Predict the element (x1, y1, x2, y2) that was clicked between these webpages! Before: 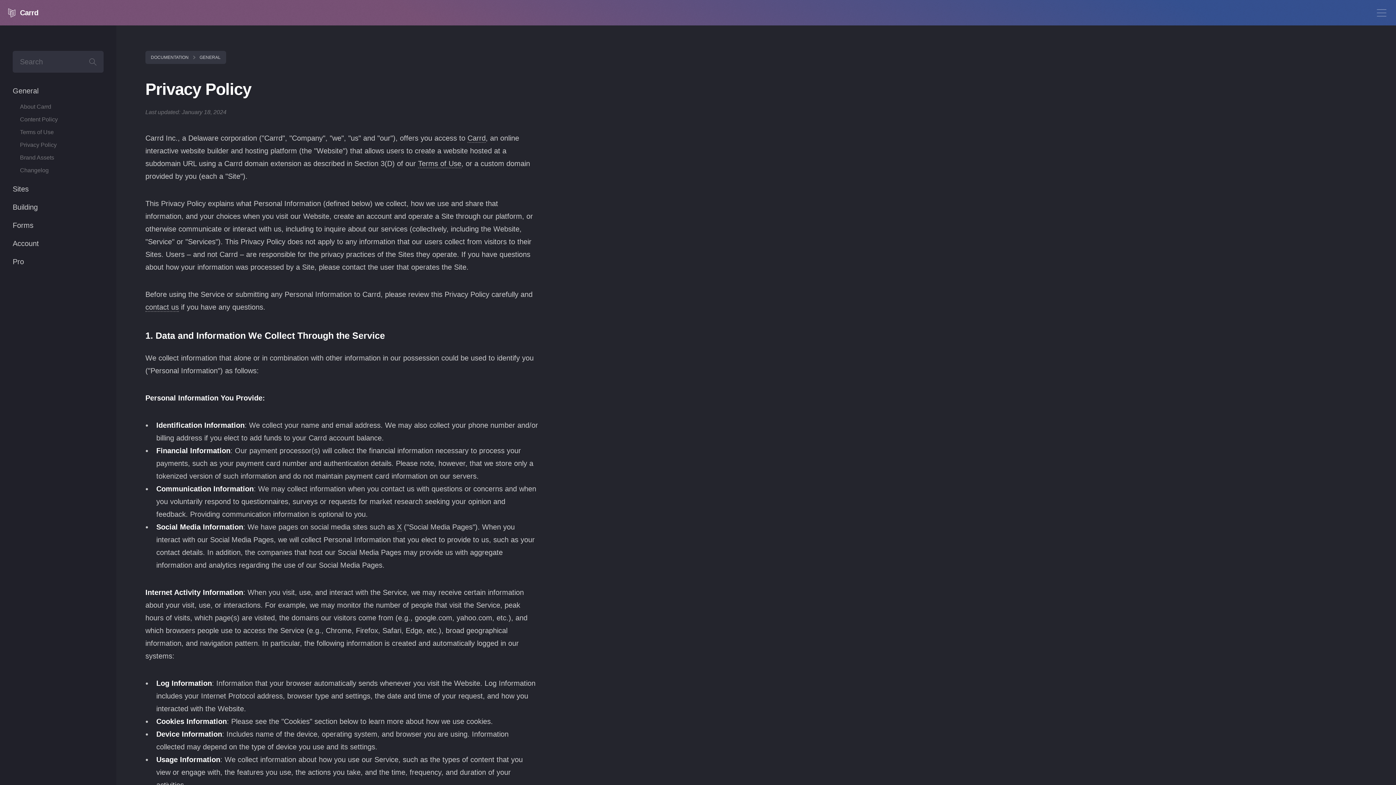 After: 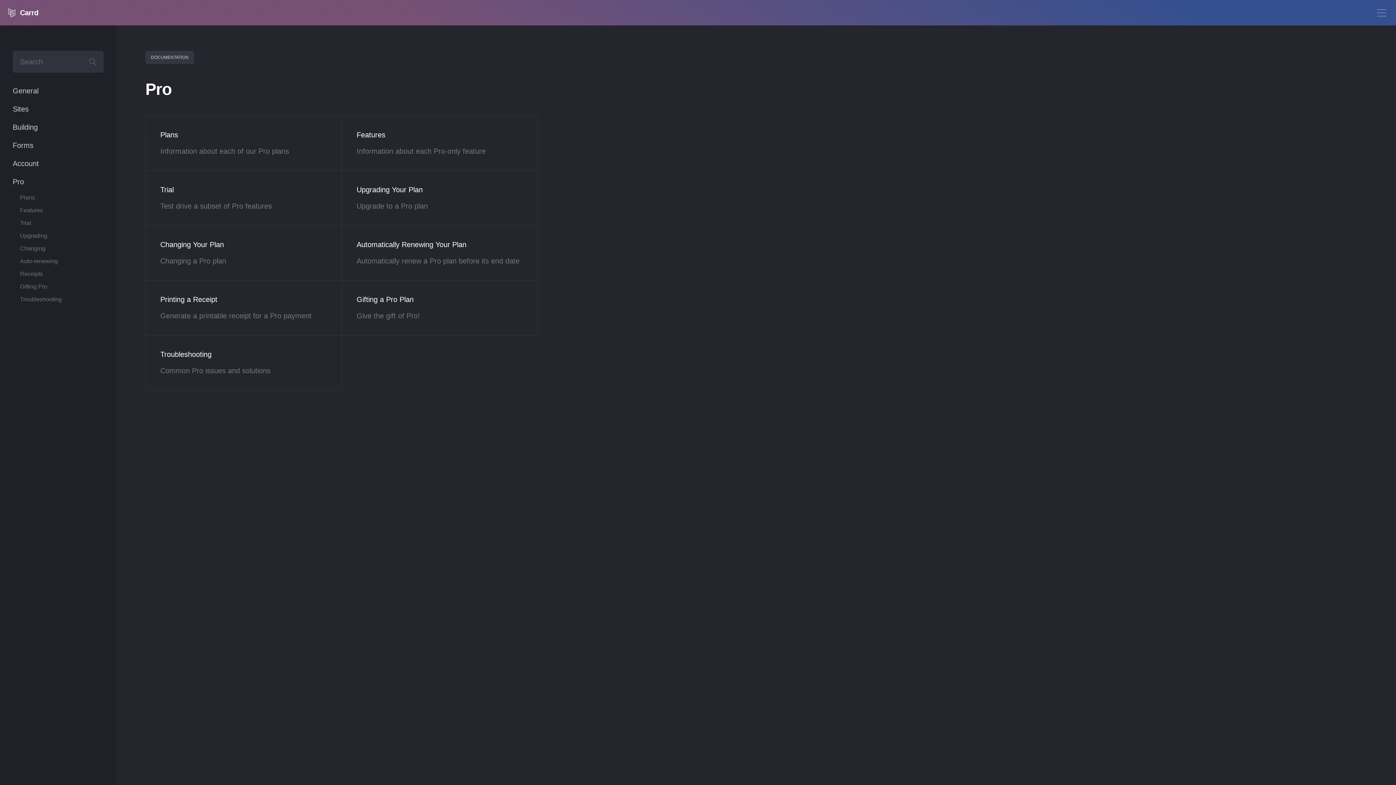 Action: bbox: (12, 257, 24, 265) label: Pro